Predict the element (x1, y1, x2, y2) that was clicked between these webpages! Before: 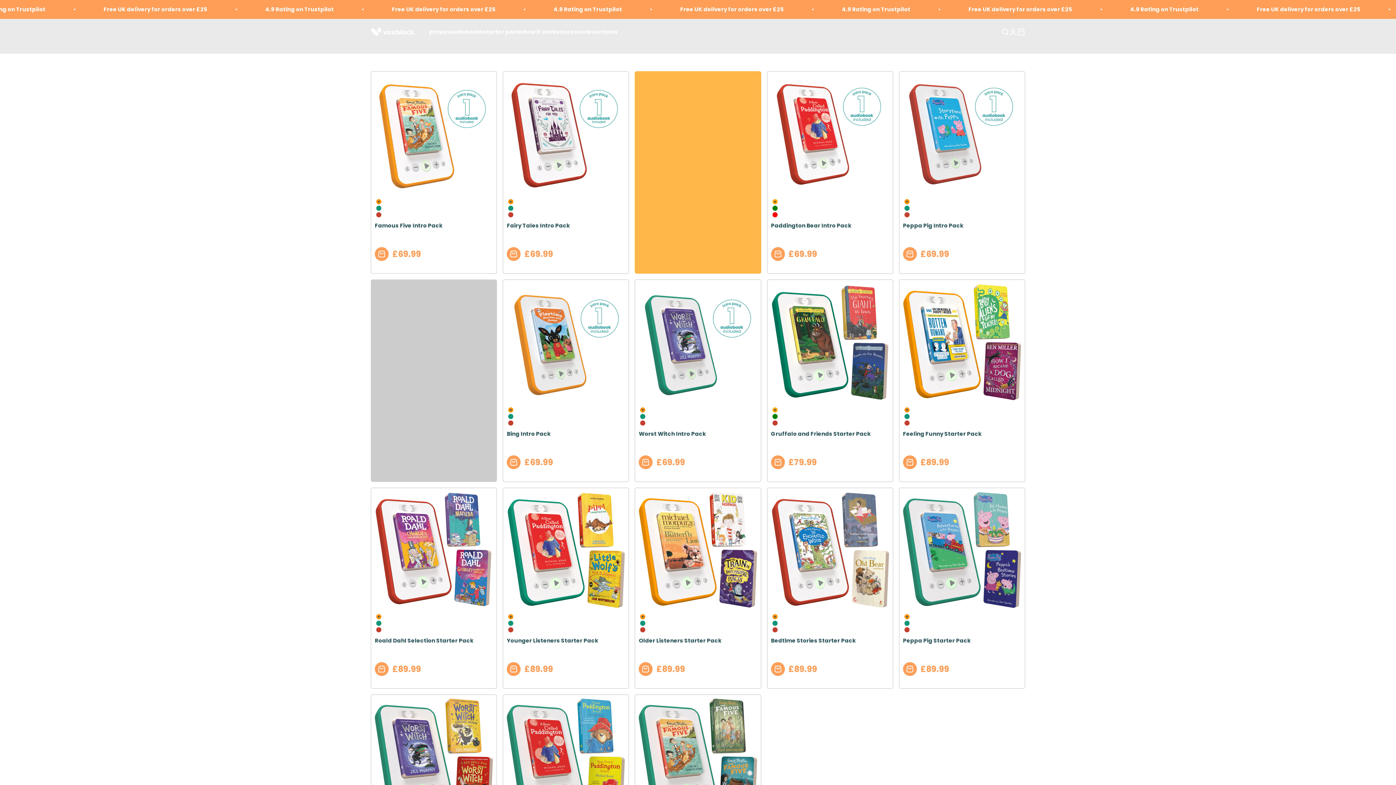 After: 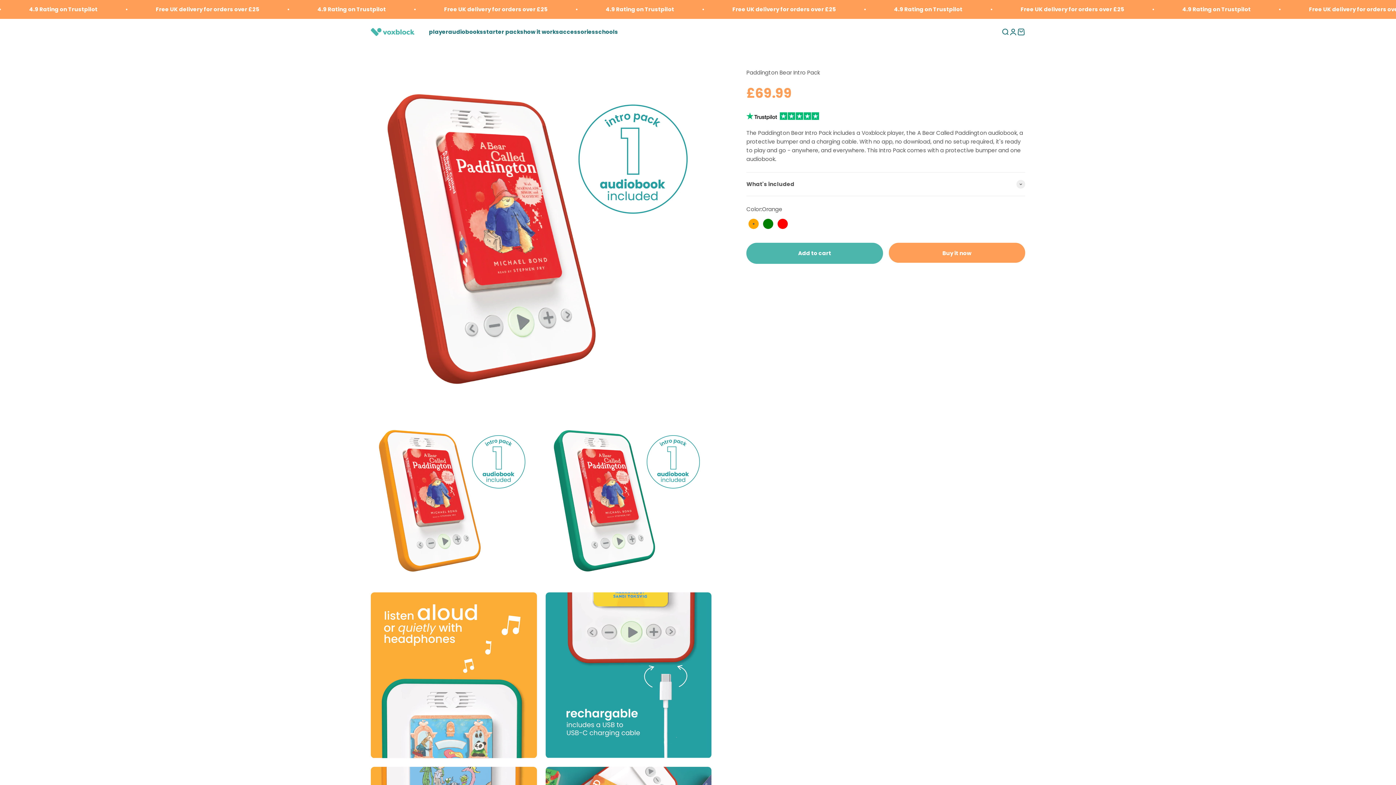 Action: bbox: (771, 75, 889, 193)